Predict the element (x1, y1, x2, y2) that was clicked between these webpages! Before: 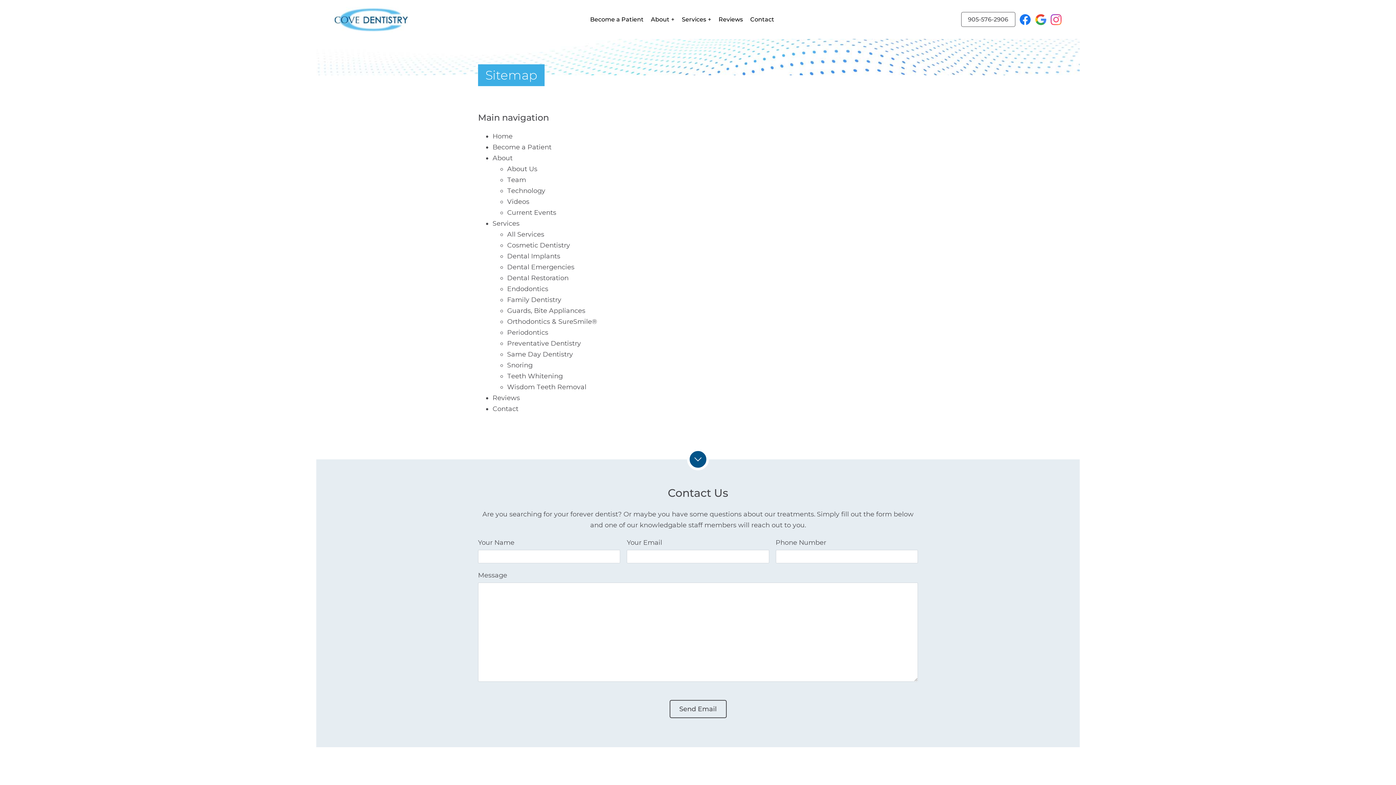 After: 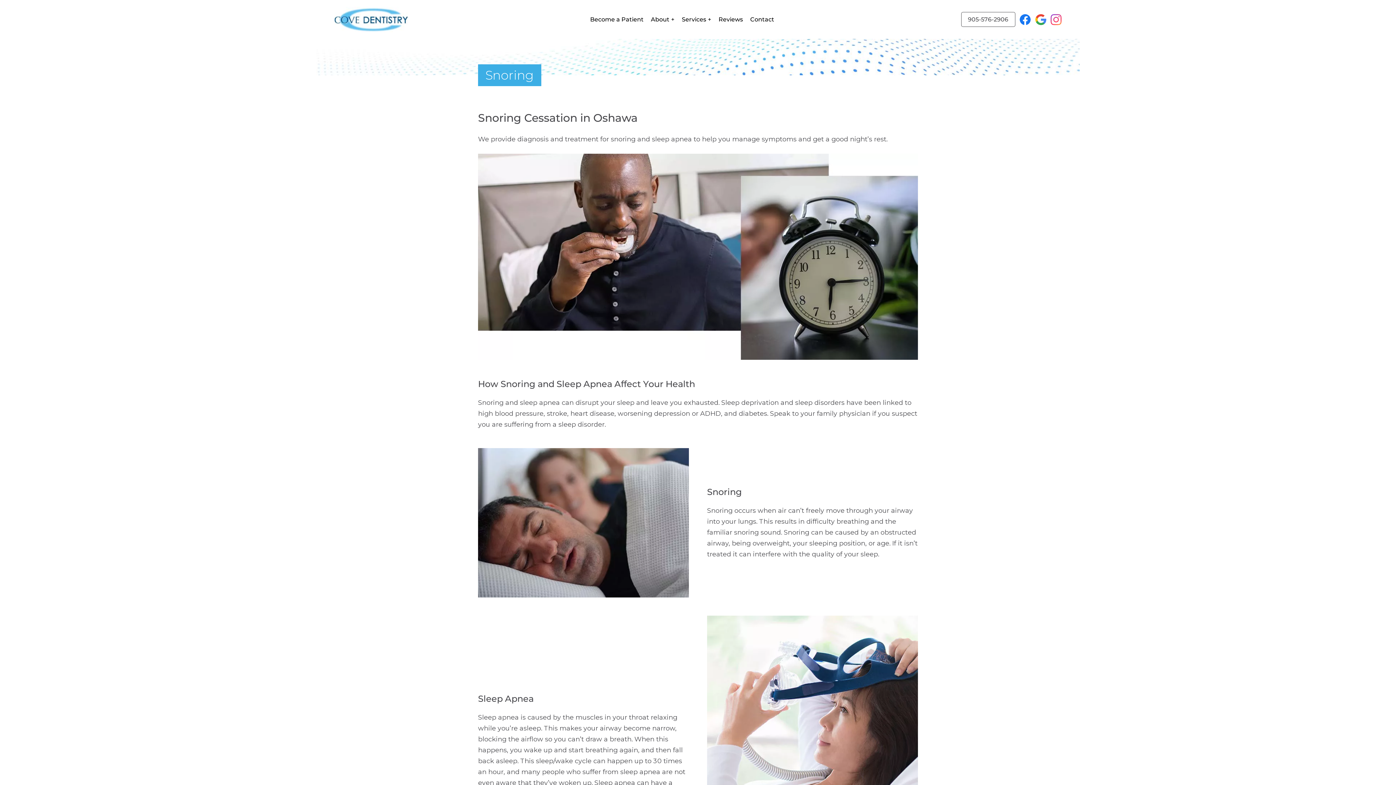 Action: label: Snoring bbox: (507, 361, 532, 369)